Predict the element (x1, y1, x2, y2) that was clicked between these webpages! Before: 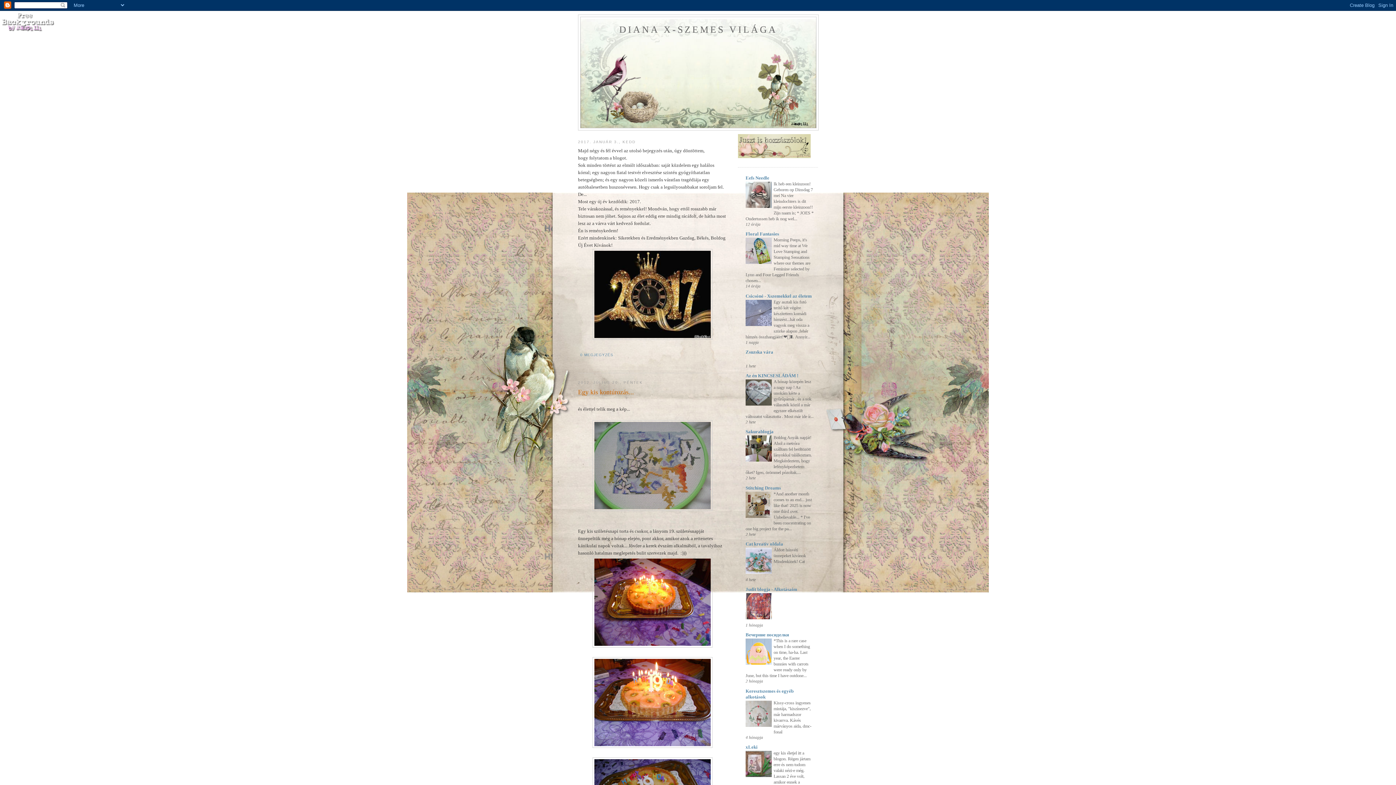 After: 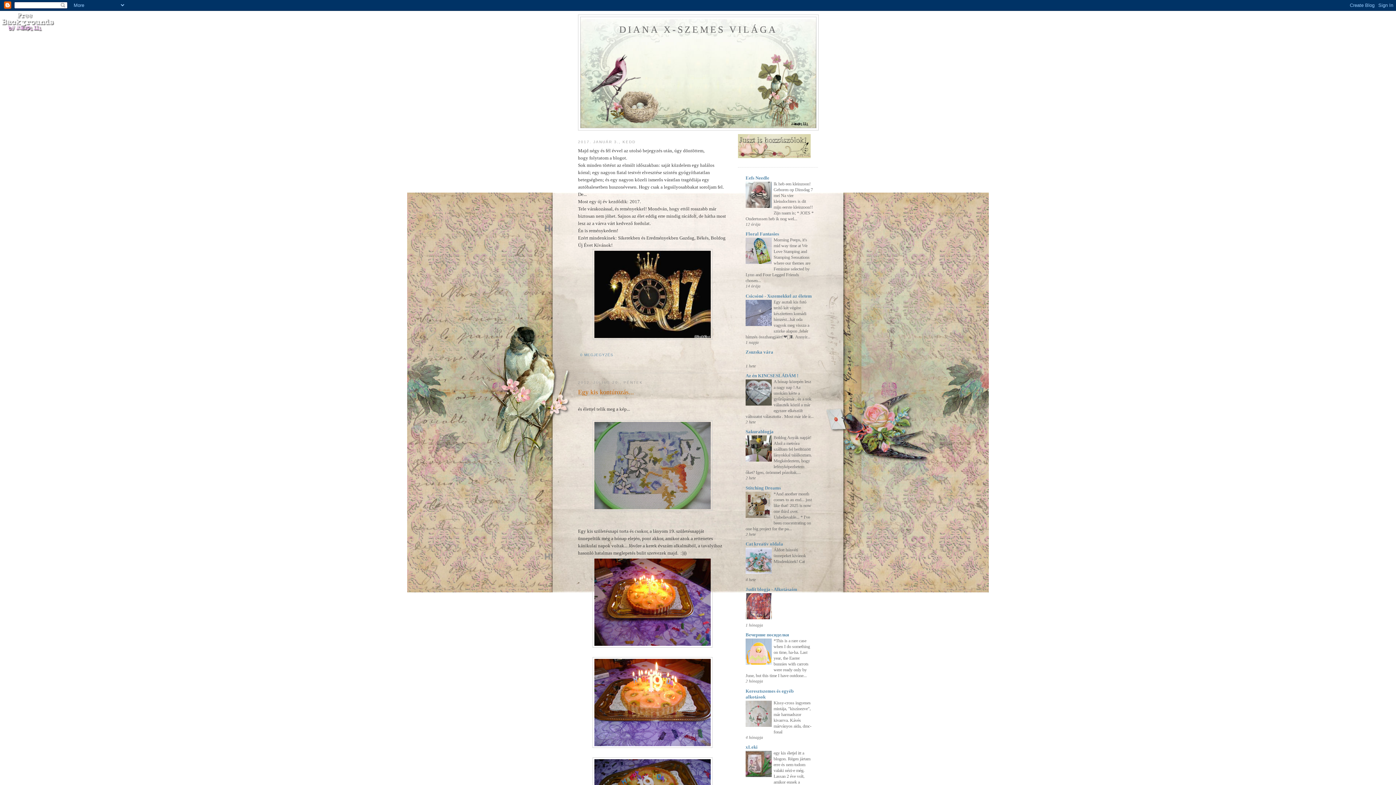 Action: bbox: (745, 260, 772, 265)